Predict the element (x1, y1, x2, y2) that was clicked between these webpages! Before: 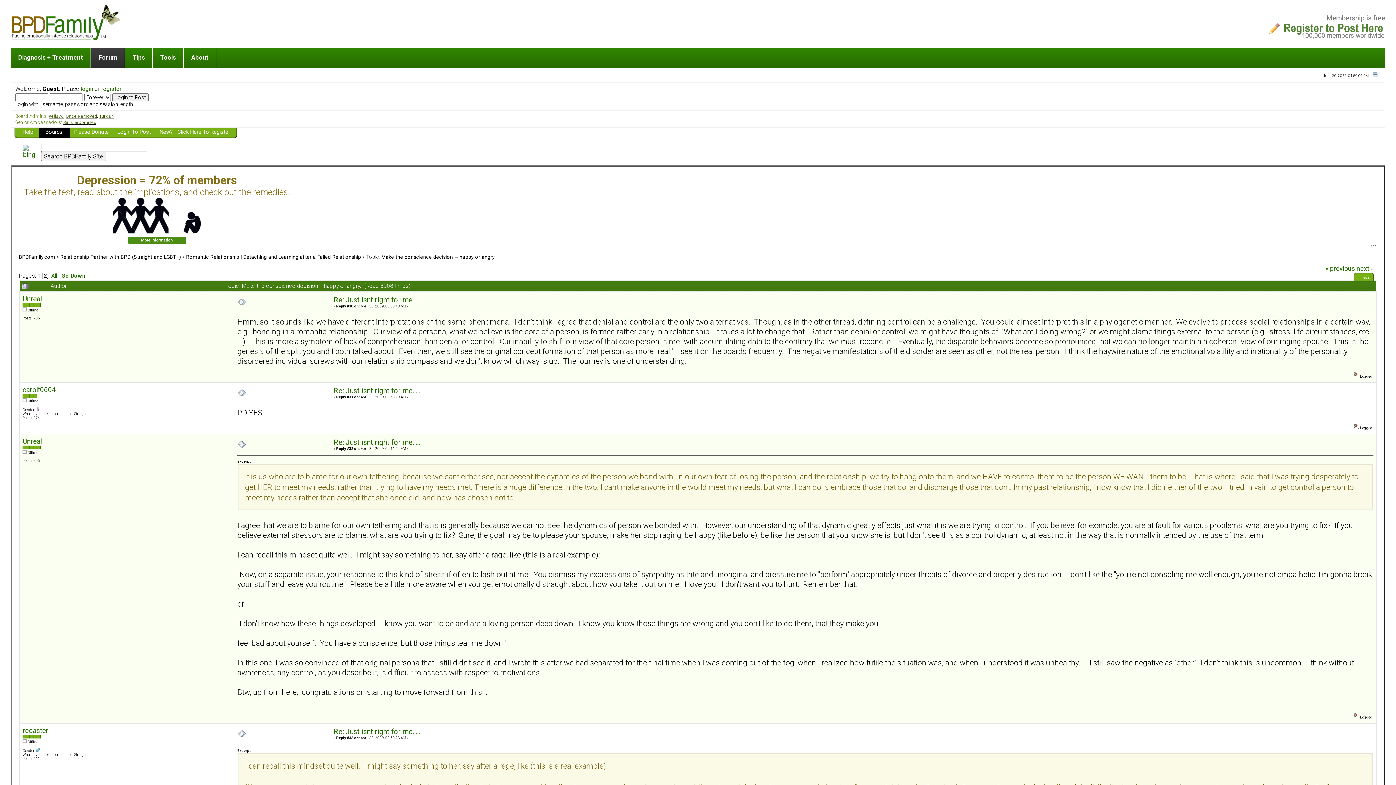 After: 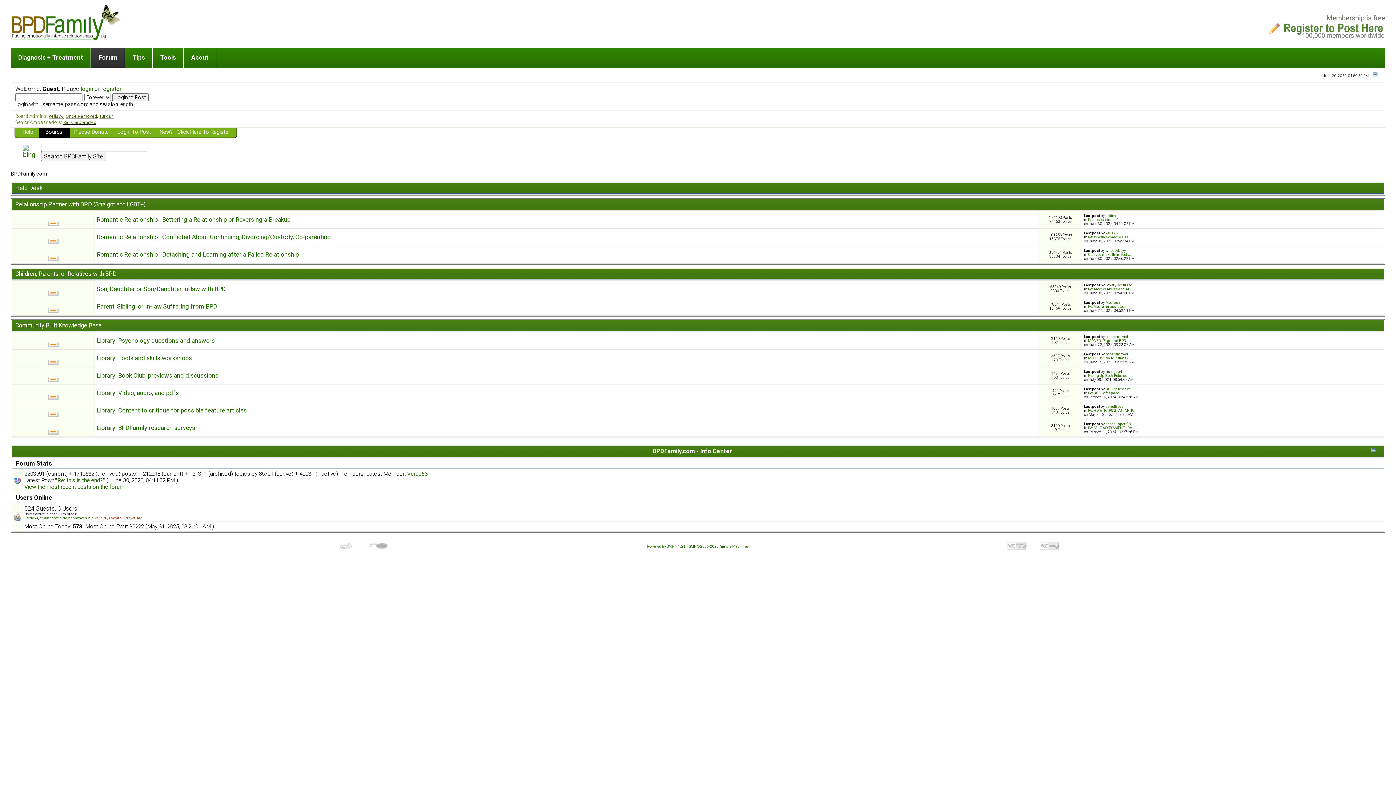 Action: label: BPDFamily.com bbox: (18, 254, 55, 259)